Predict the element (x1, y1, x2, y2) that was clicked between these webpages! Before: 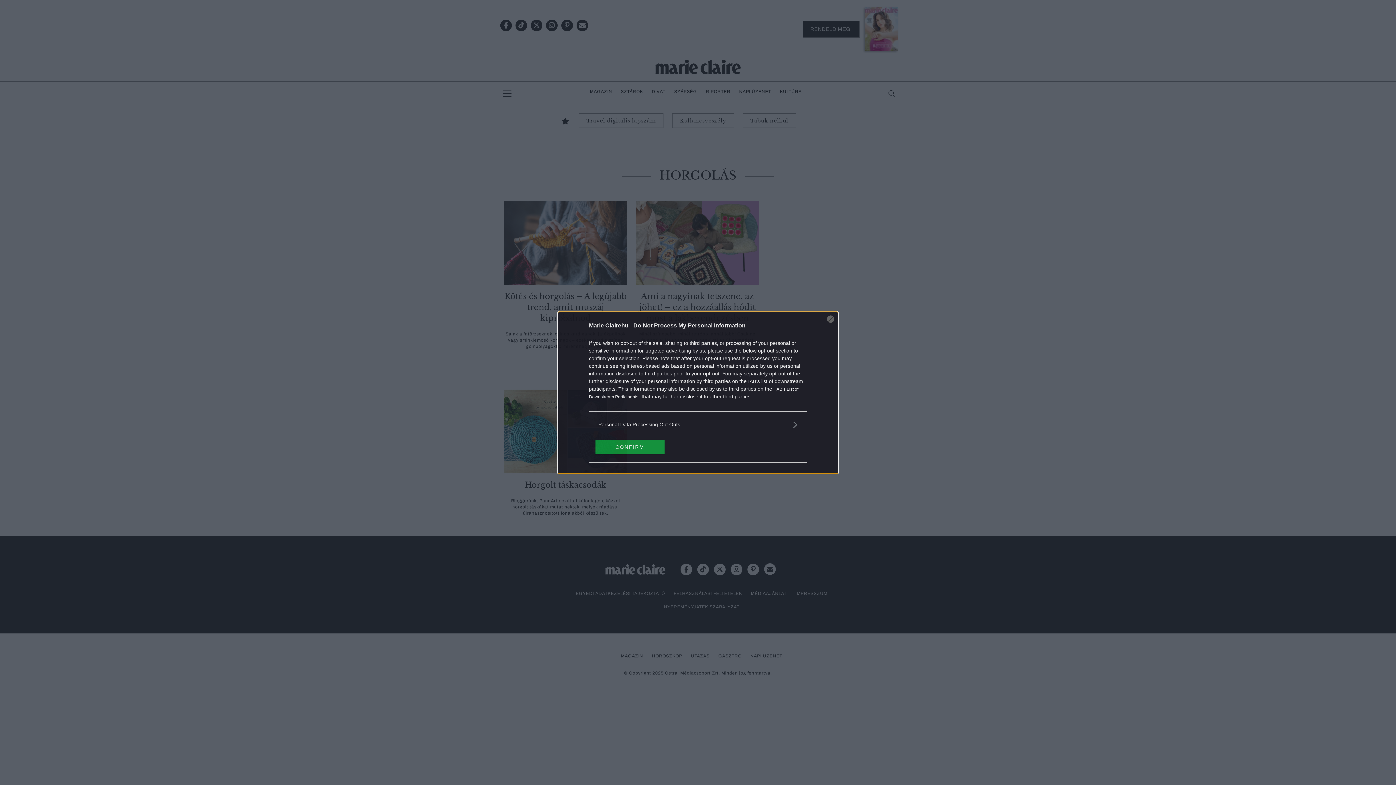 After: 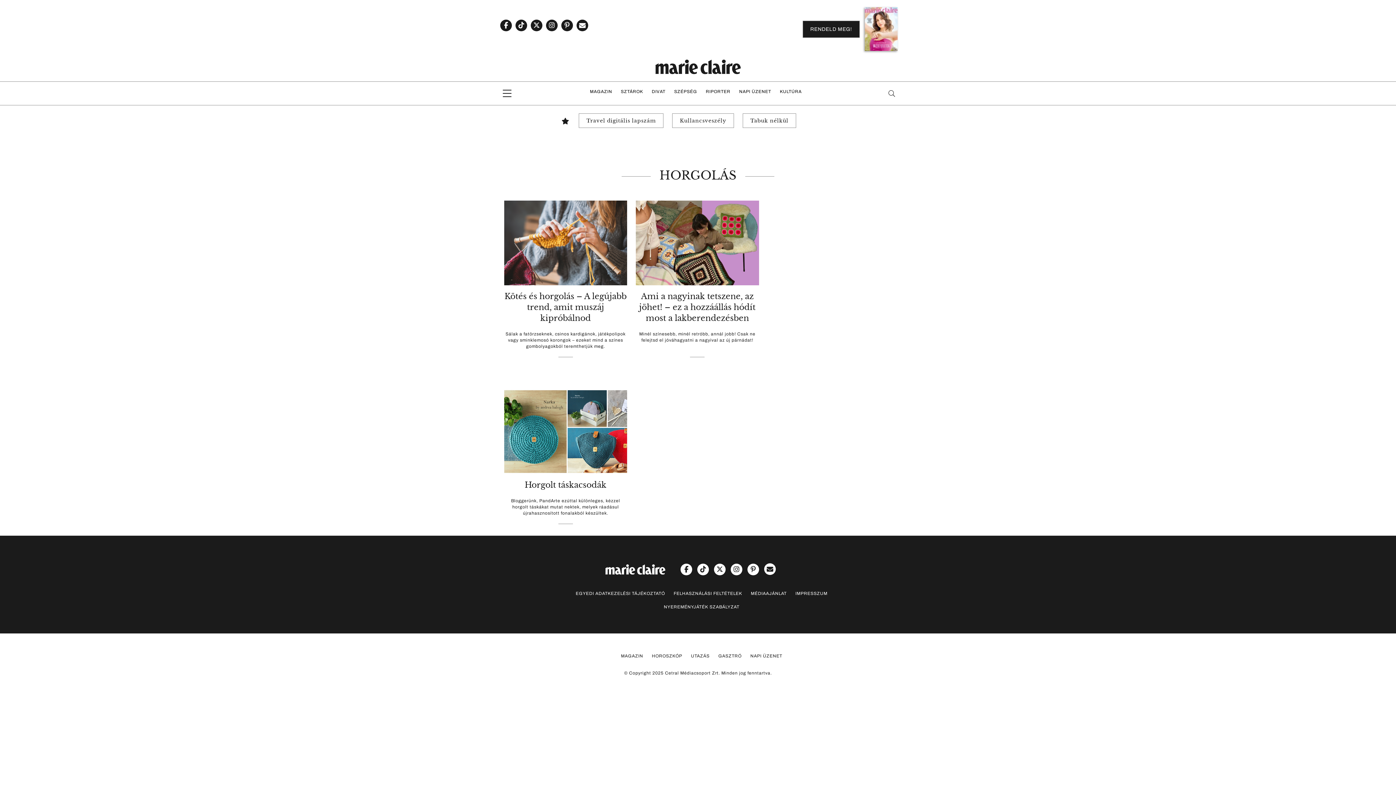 Action: bbox: (595, 439, 664, 454) label: CONFIRM